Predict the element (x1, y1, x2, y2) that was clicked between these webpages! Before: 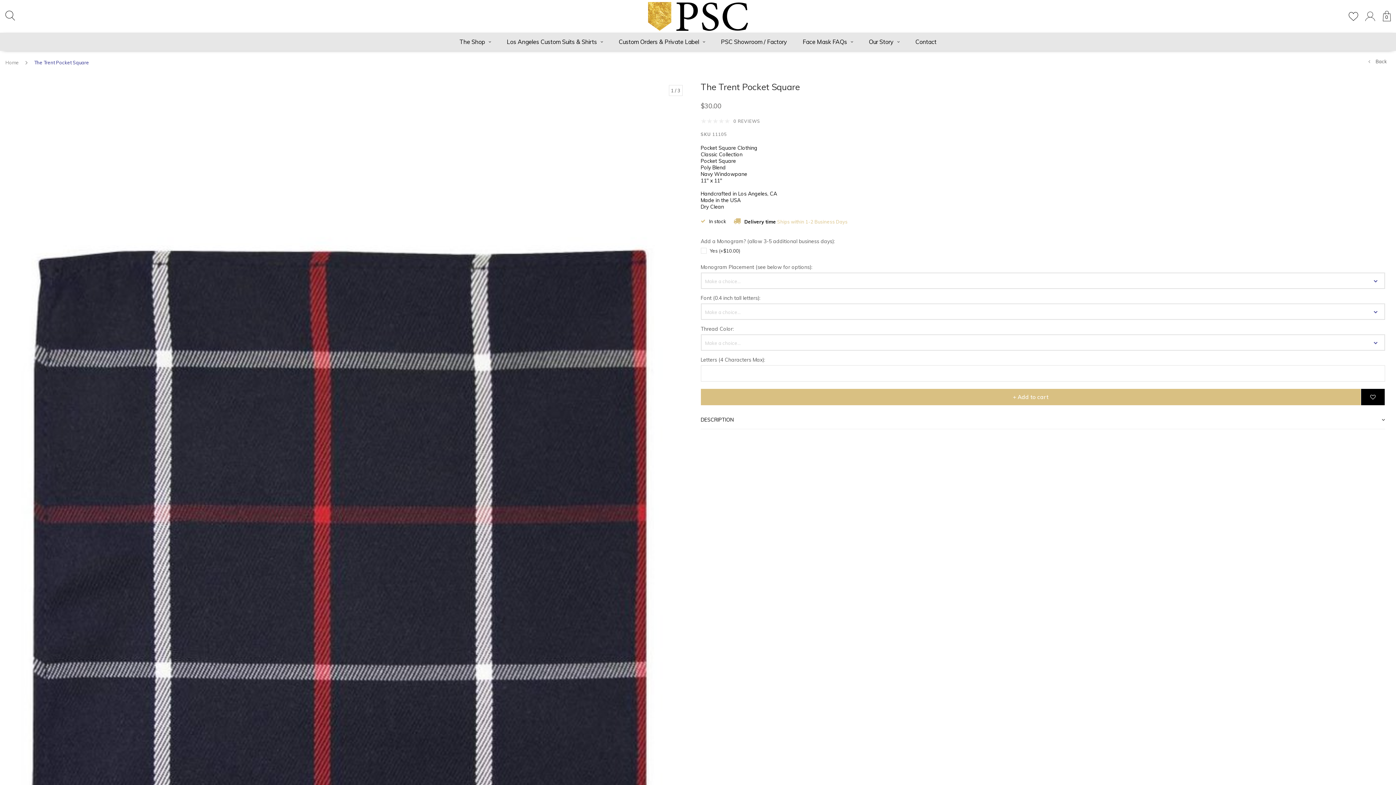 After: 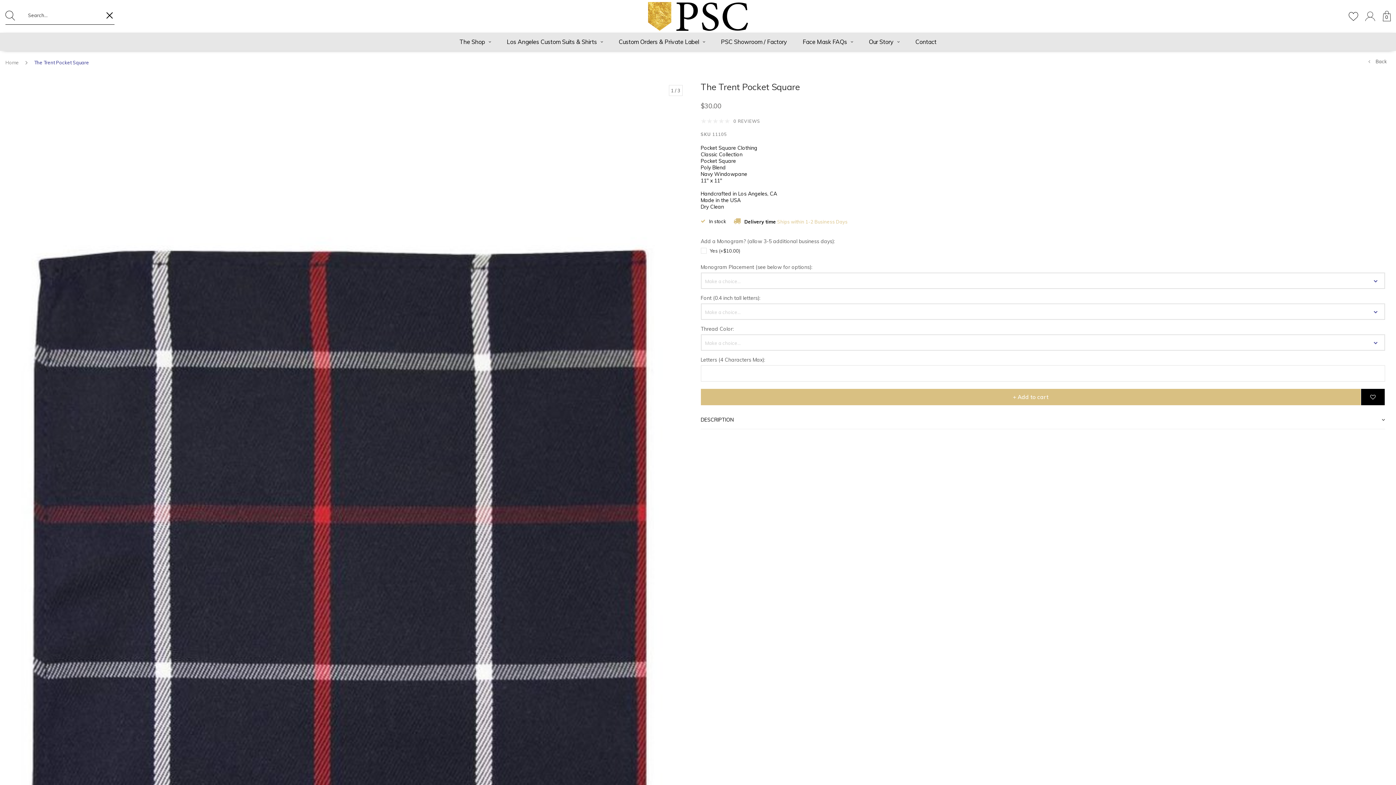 Action: bbox: (5, 10, 14, 19)